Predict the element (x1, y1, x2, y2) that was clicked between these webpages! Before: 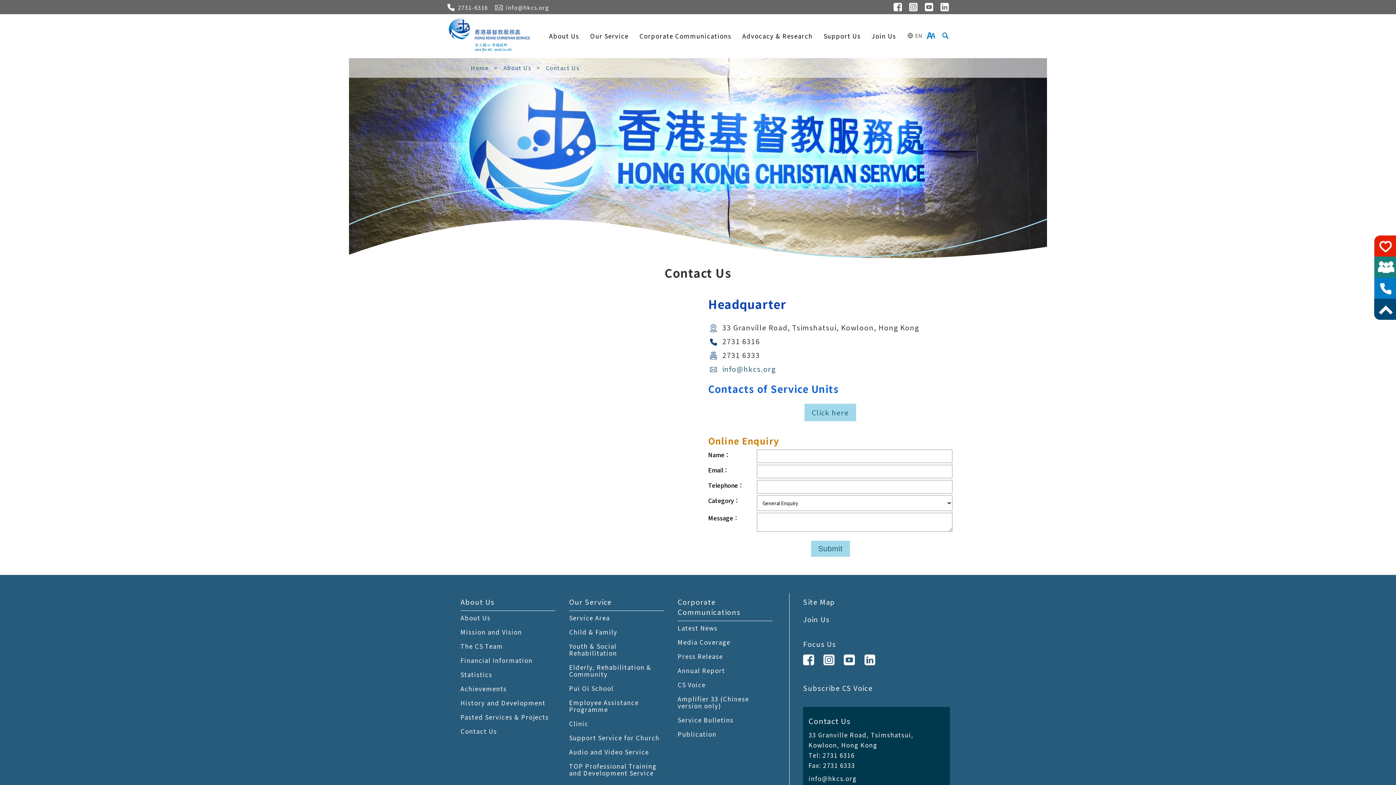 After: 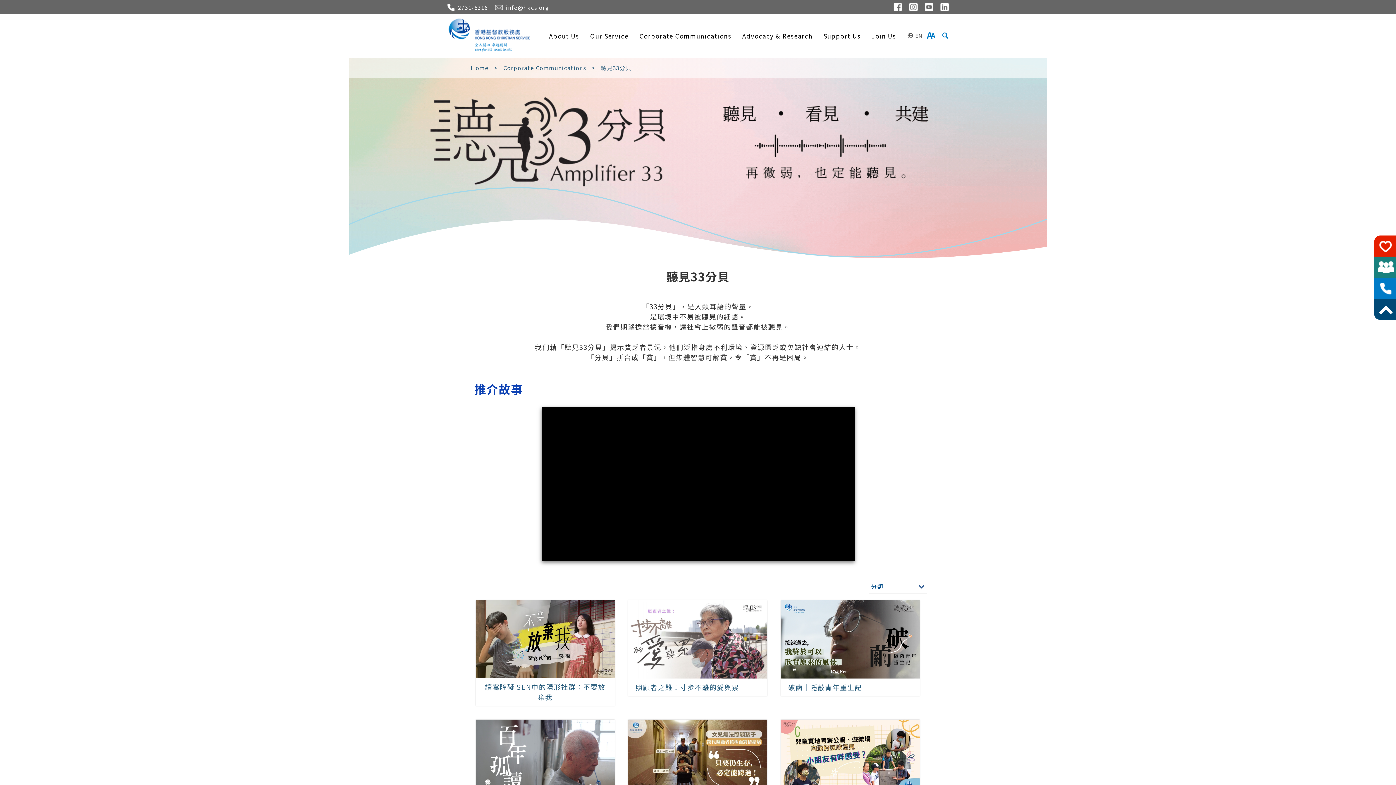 Action: label: Amplifier 33 (Chinese version only) bbox: (677, 692, 772, 713)